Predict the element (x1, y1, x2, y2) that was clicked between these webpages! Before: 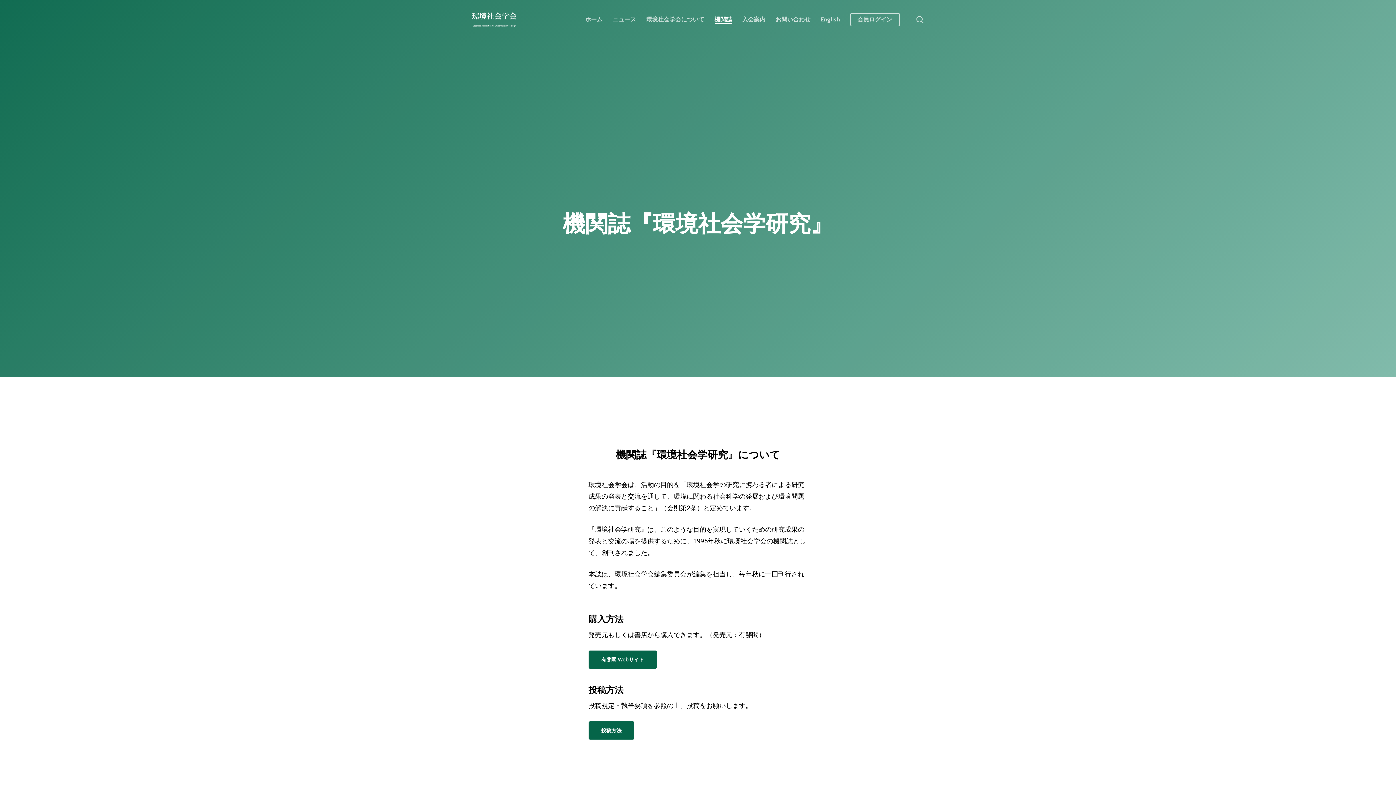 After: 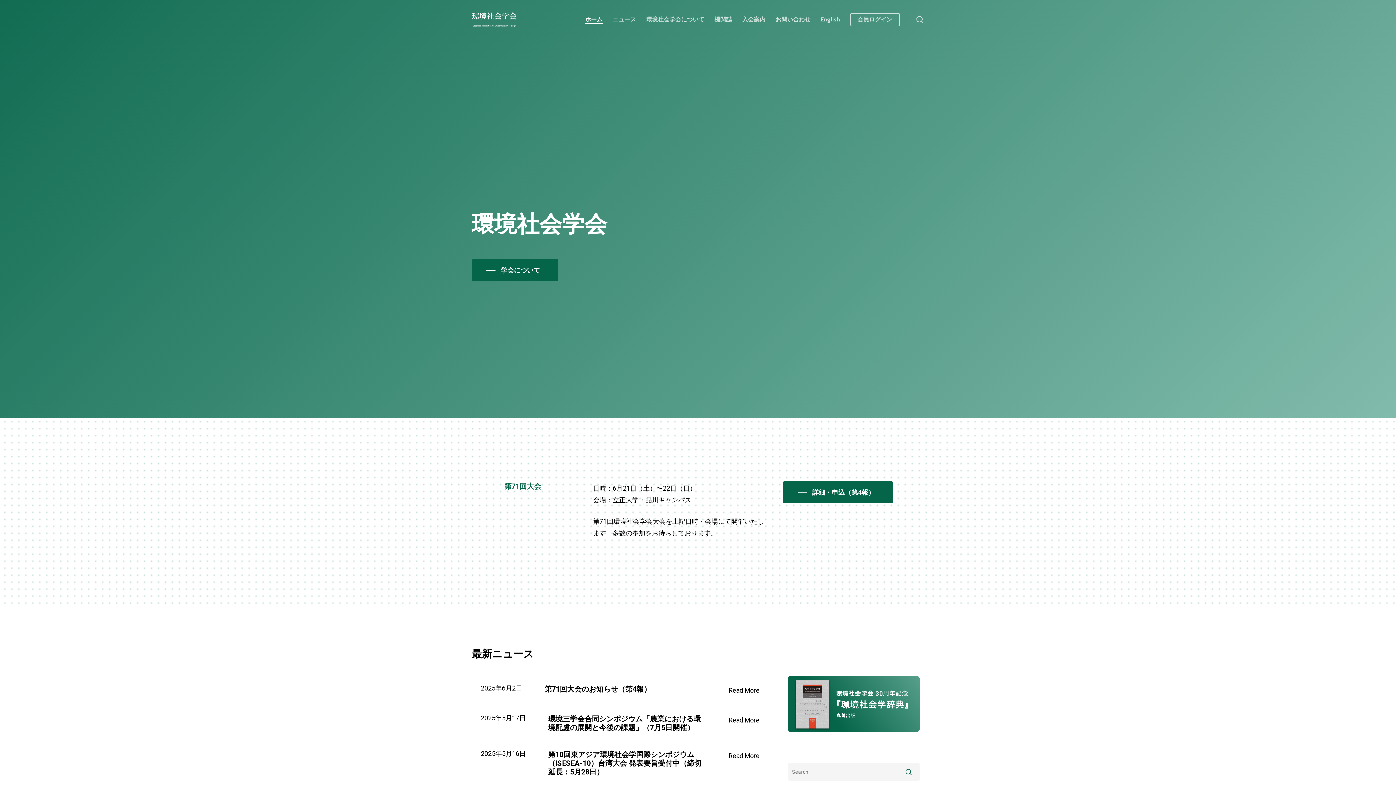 Action: label: ホーム bbox: (585, 16, 602, 22)